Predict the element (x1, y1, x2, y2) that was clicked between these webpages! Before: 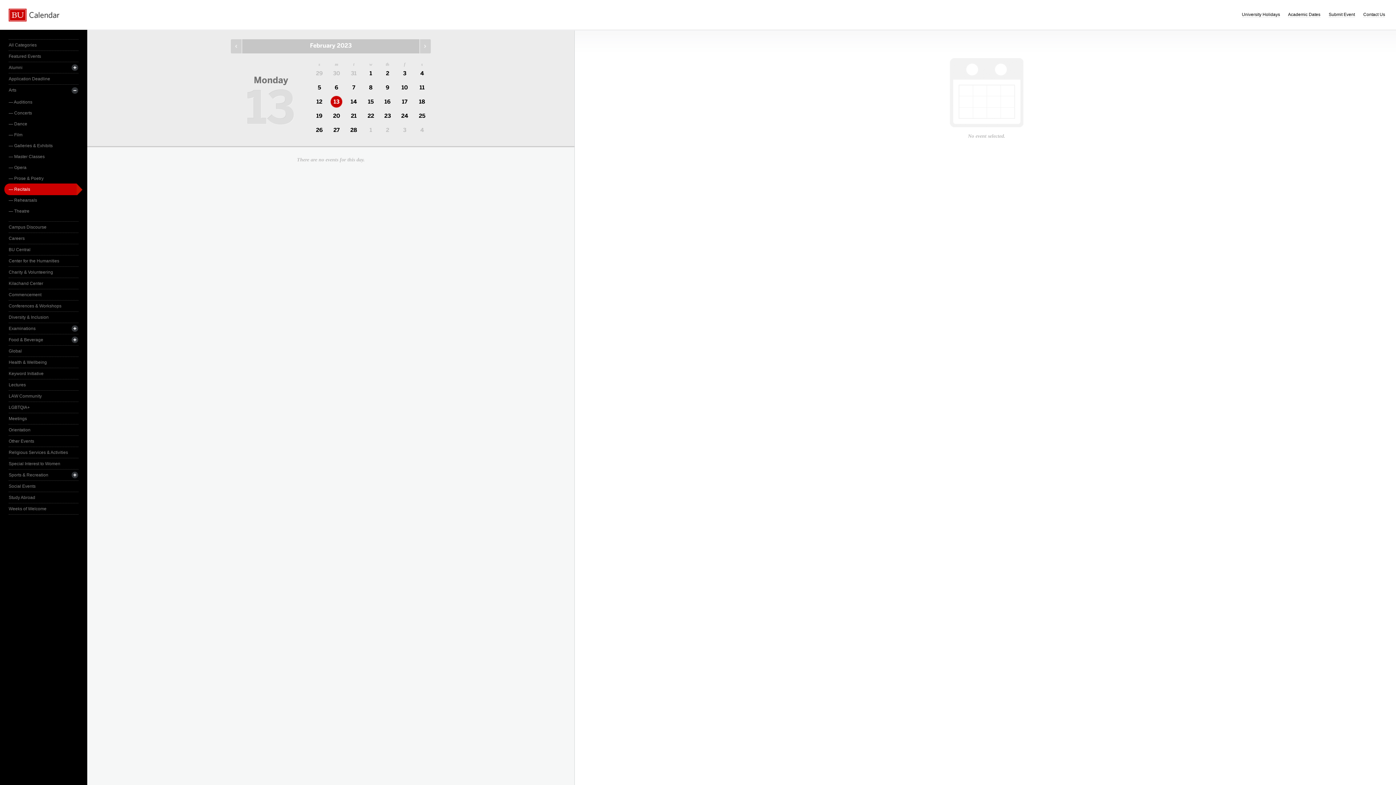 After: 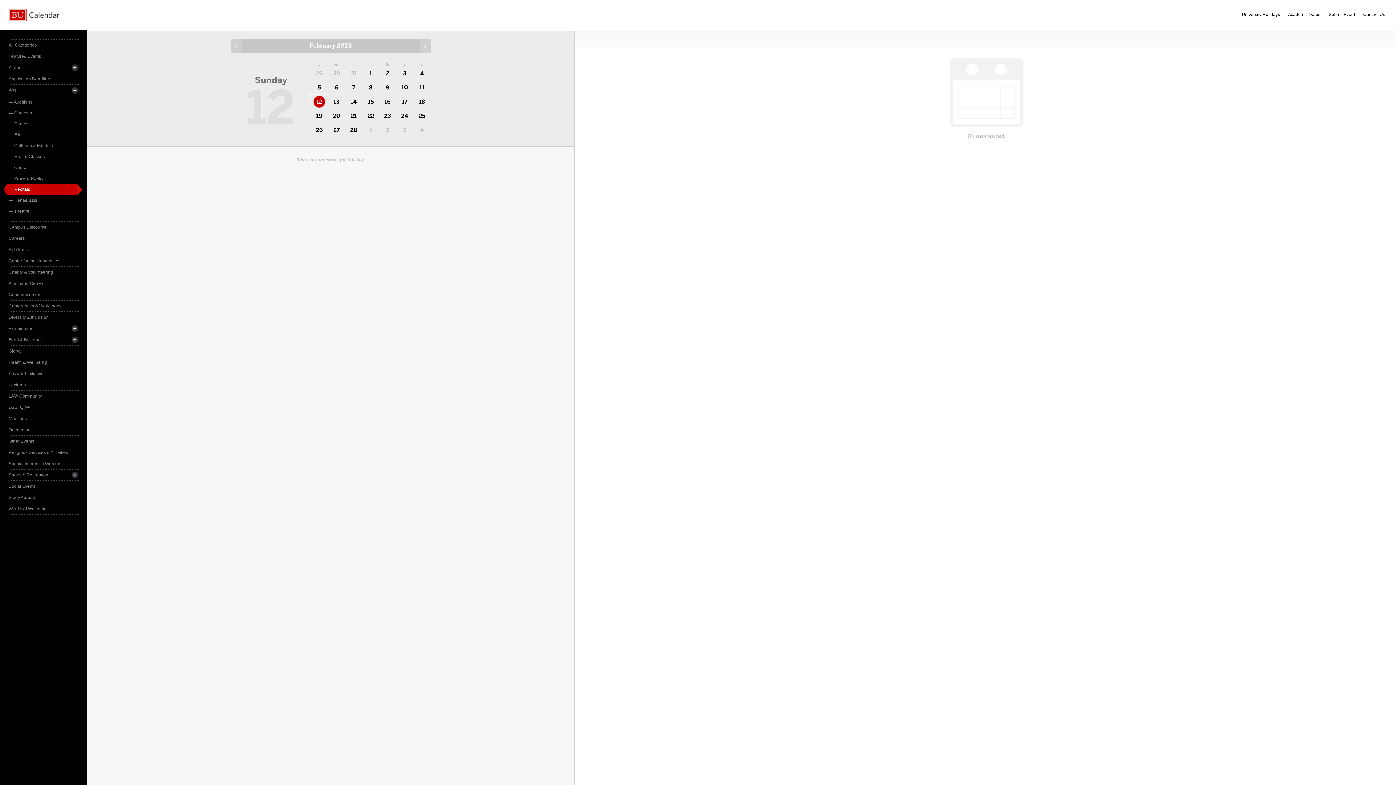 Action: label: 12 bbox: (310, 94, 328, 109)